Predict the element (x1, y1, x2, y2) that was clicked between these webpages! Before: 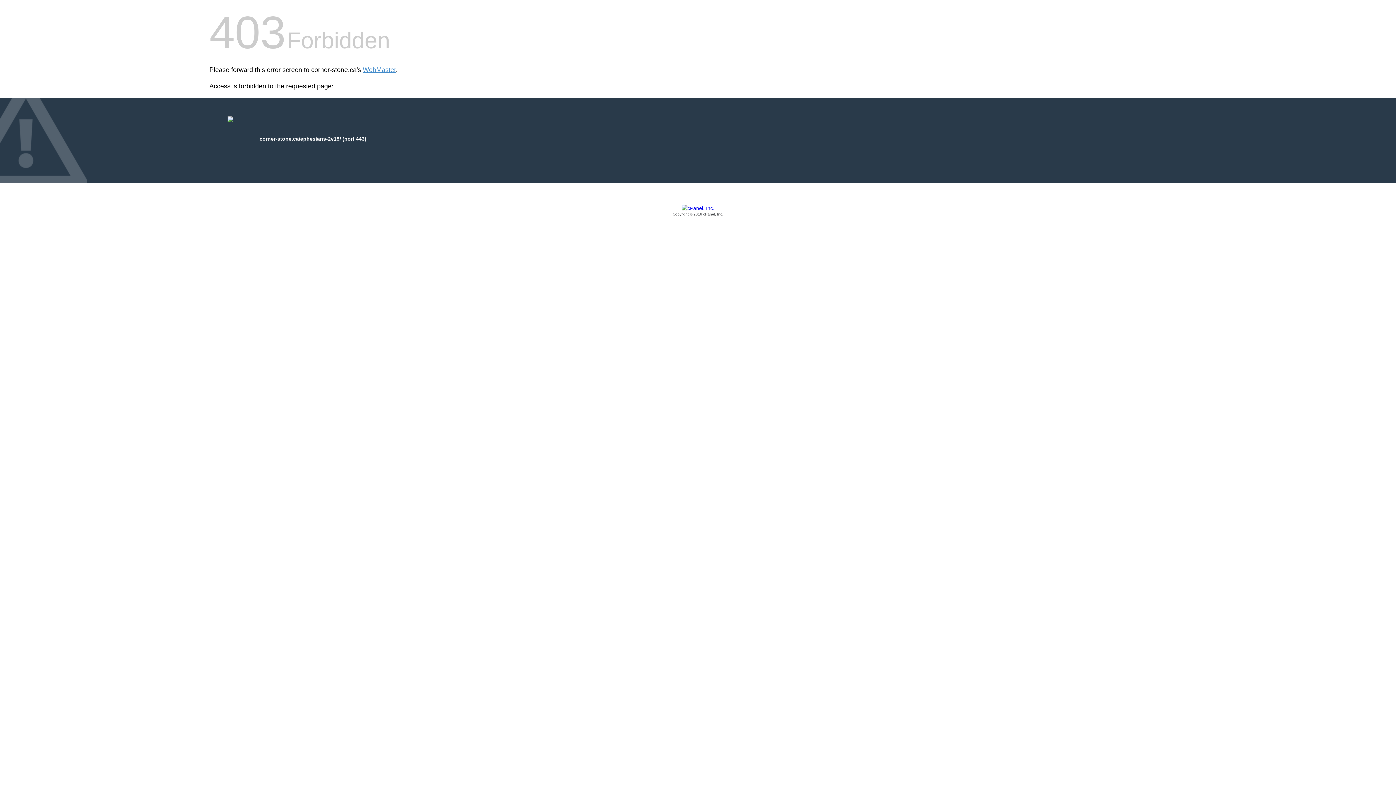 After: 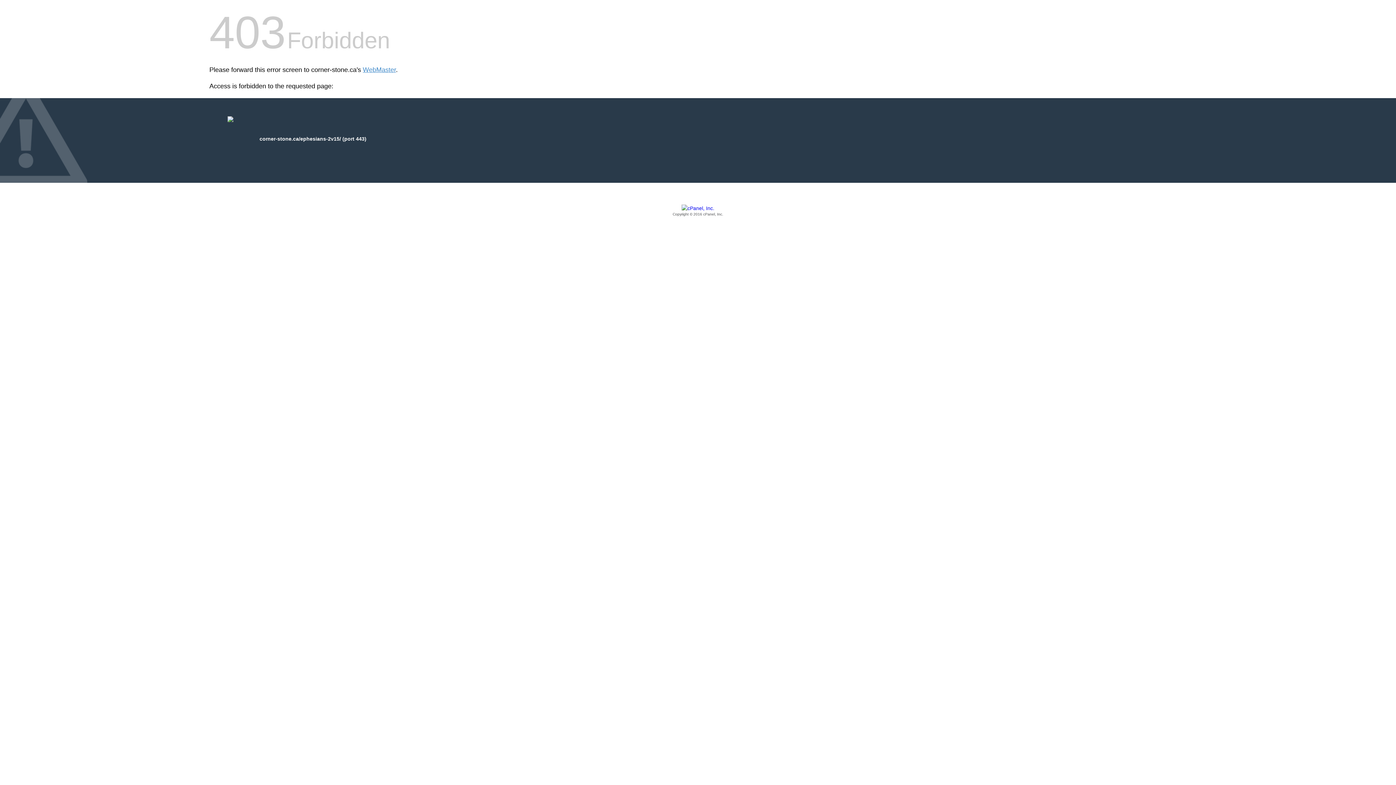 Action: bbox: (209, 205, 1186, 217) label: Copyright © 2016 cPanel, Inc.